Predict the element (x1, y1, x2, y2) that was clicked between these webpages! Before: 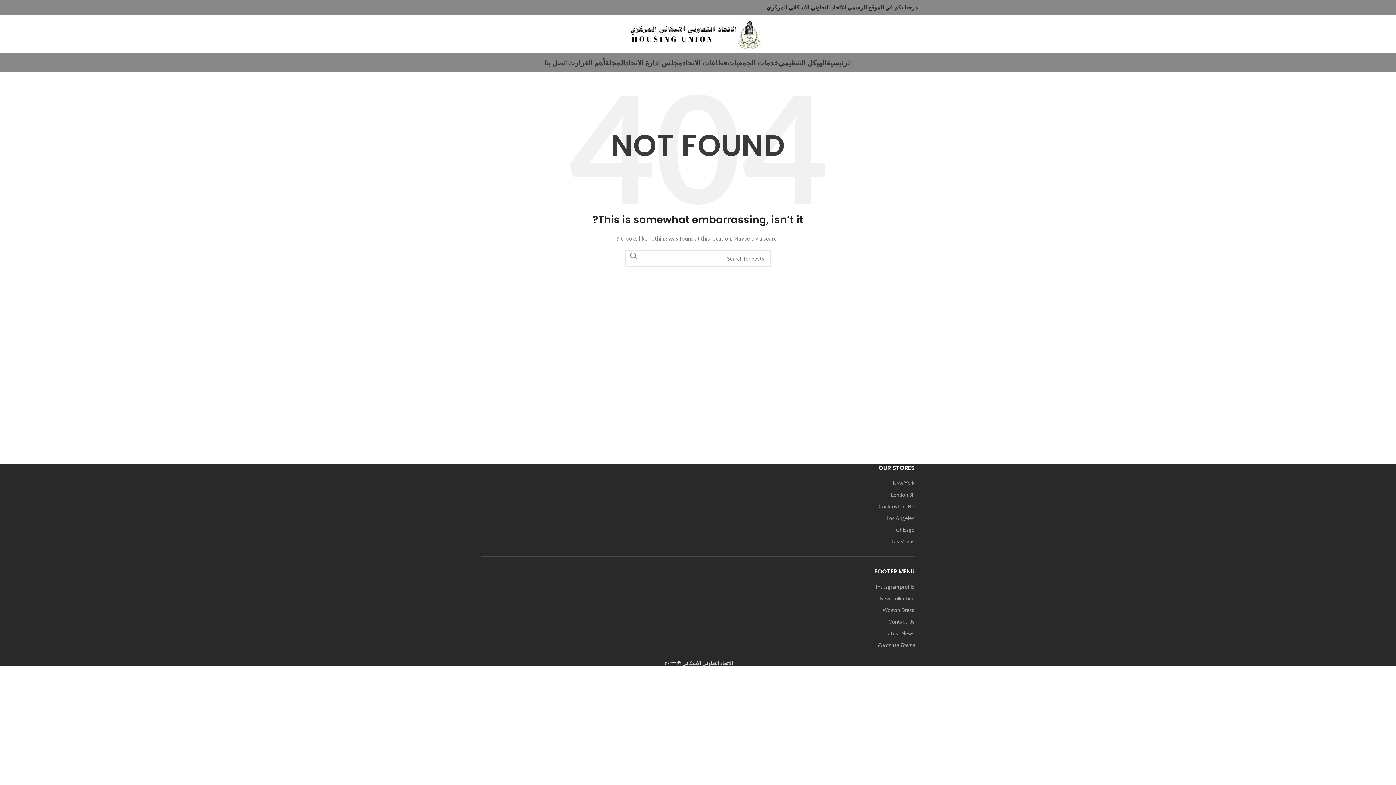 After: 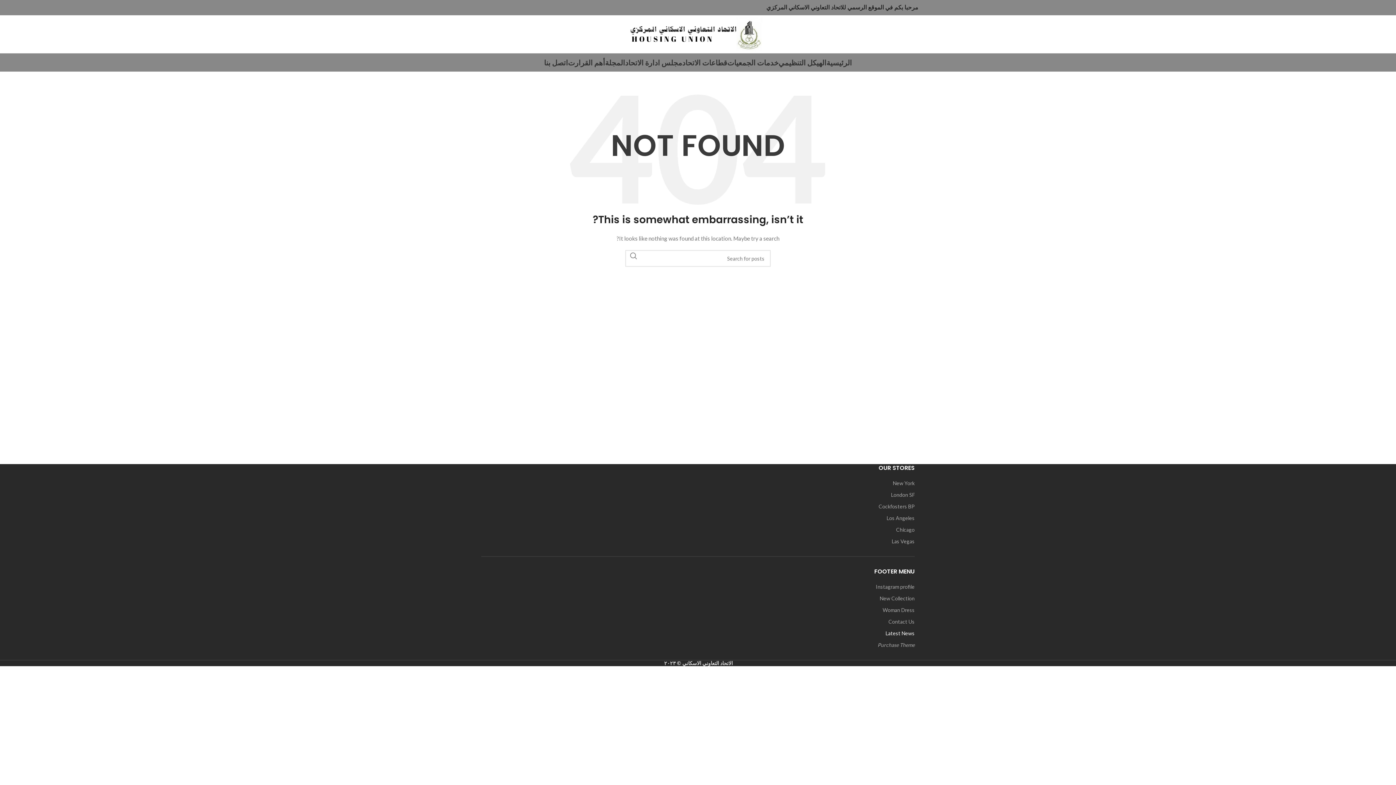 Action: label: Latest News bbox: (885, 630, 914, 636)